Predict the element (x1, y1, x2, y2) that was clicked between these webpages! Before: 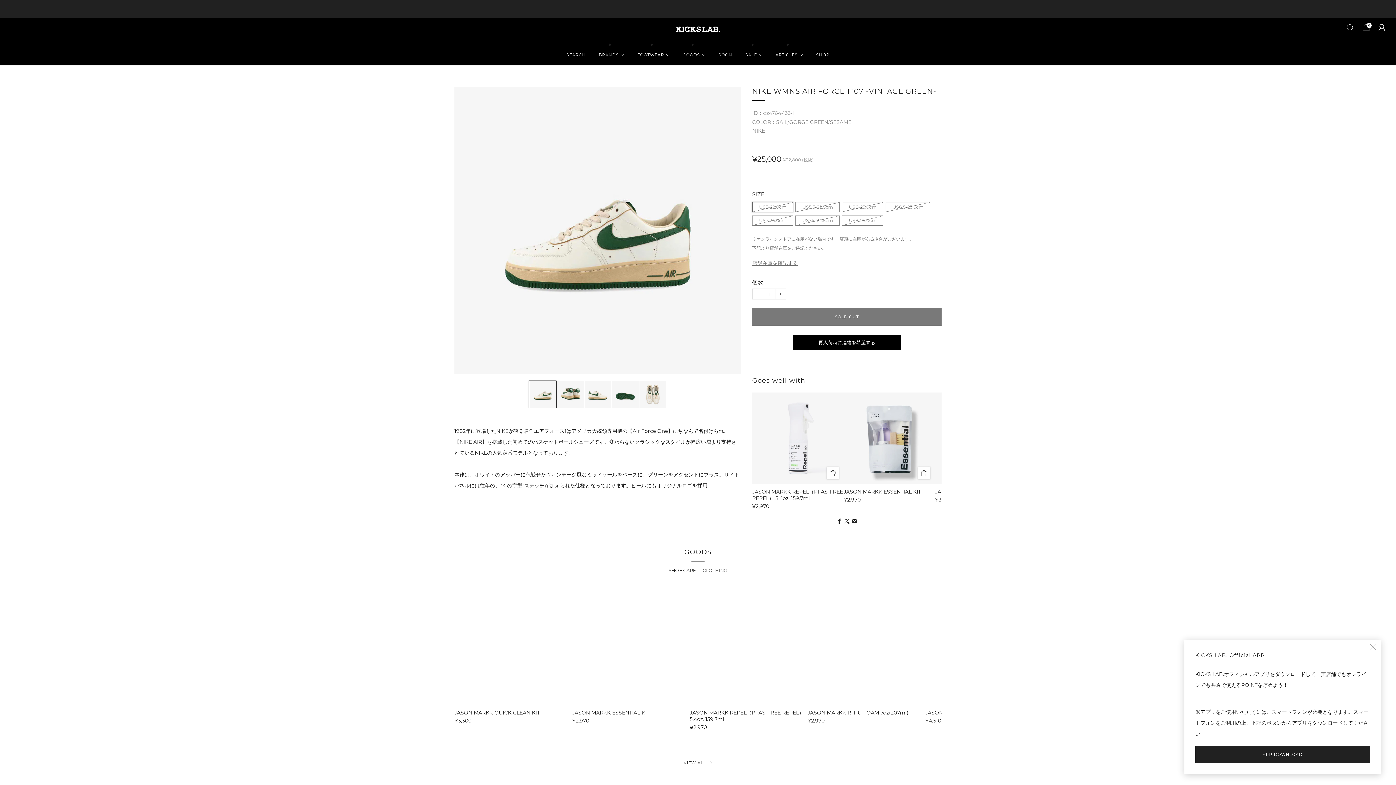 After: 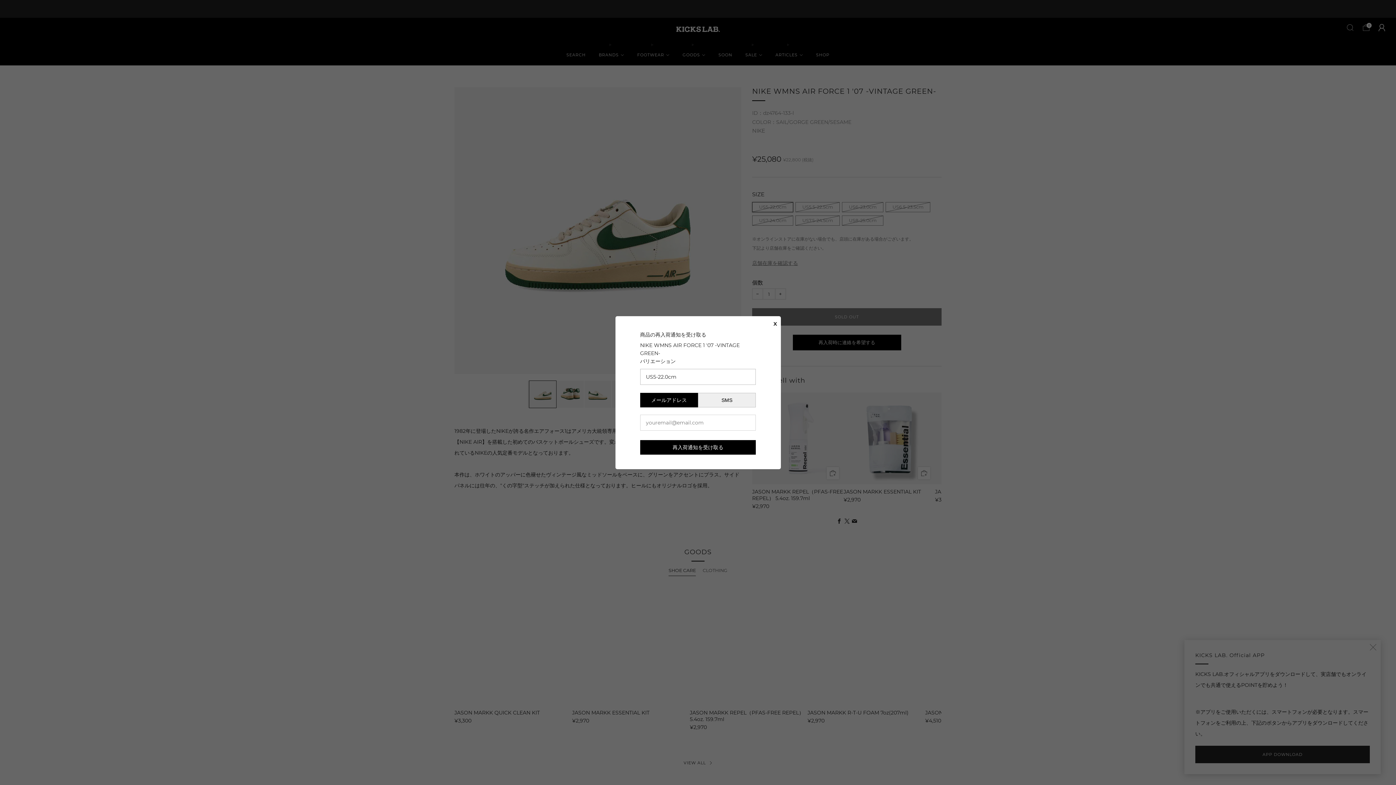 Action: label: 再入荷時に連絡を希望する bbox: (792, 334, 901, 351)